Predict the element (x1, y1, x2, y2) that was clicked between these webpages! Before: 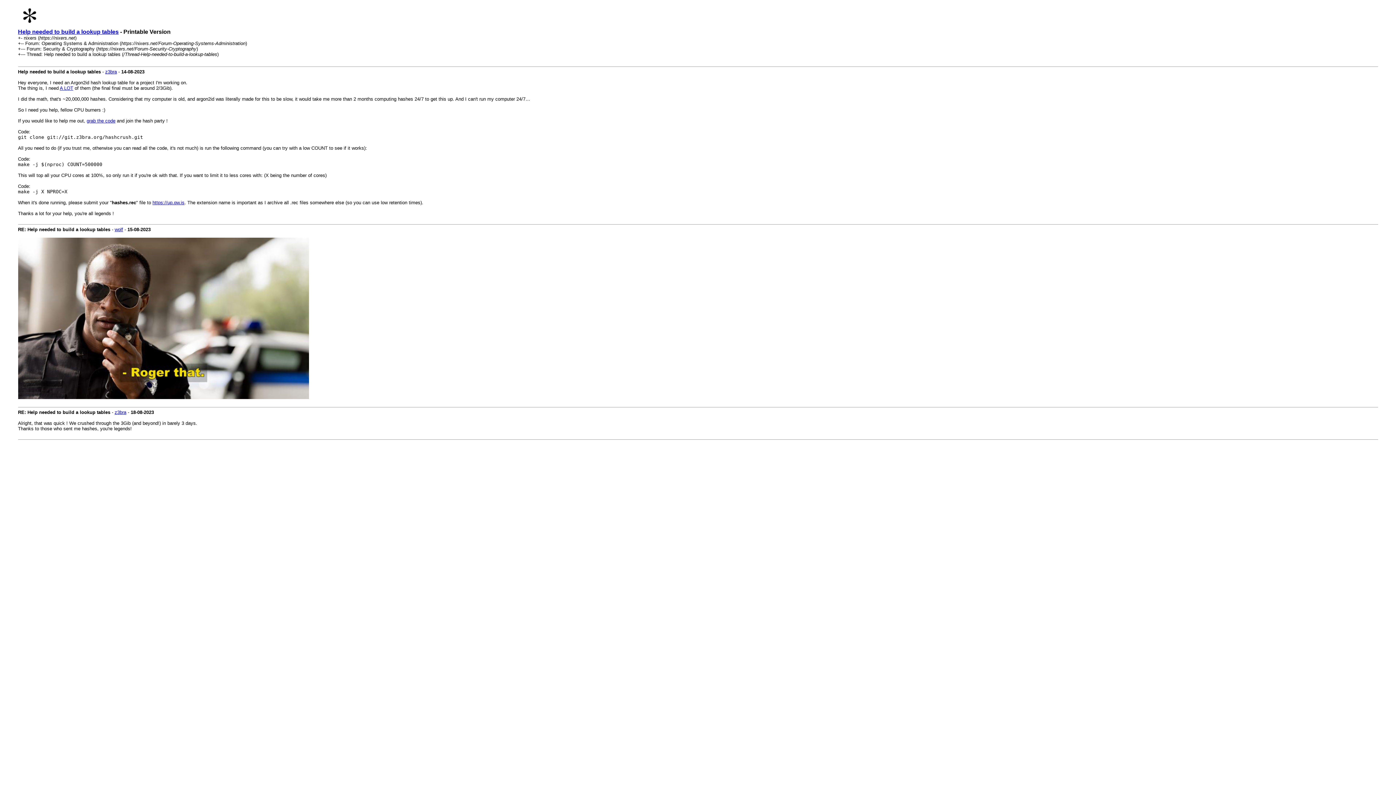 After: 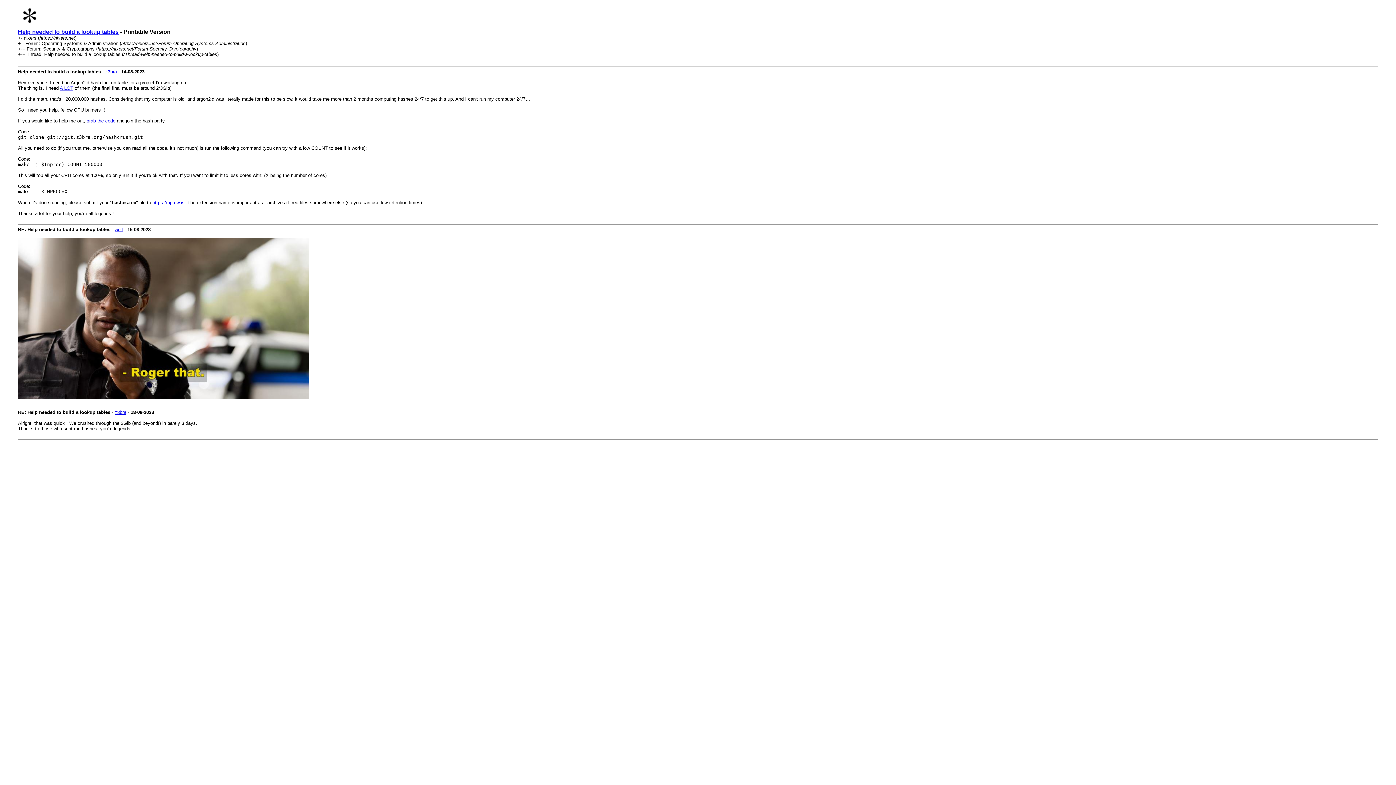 Action: bbox: (59, 85, 73, 90) label: A LOT